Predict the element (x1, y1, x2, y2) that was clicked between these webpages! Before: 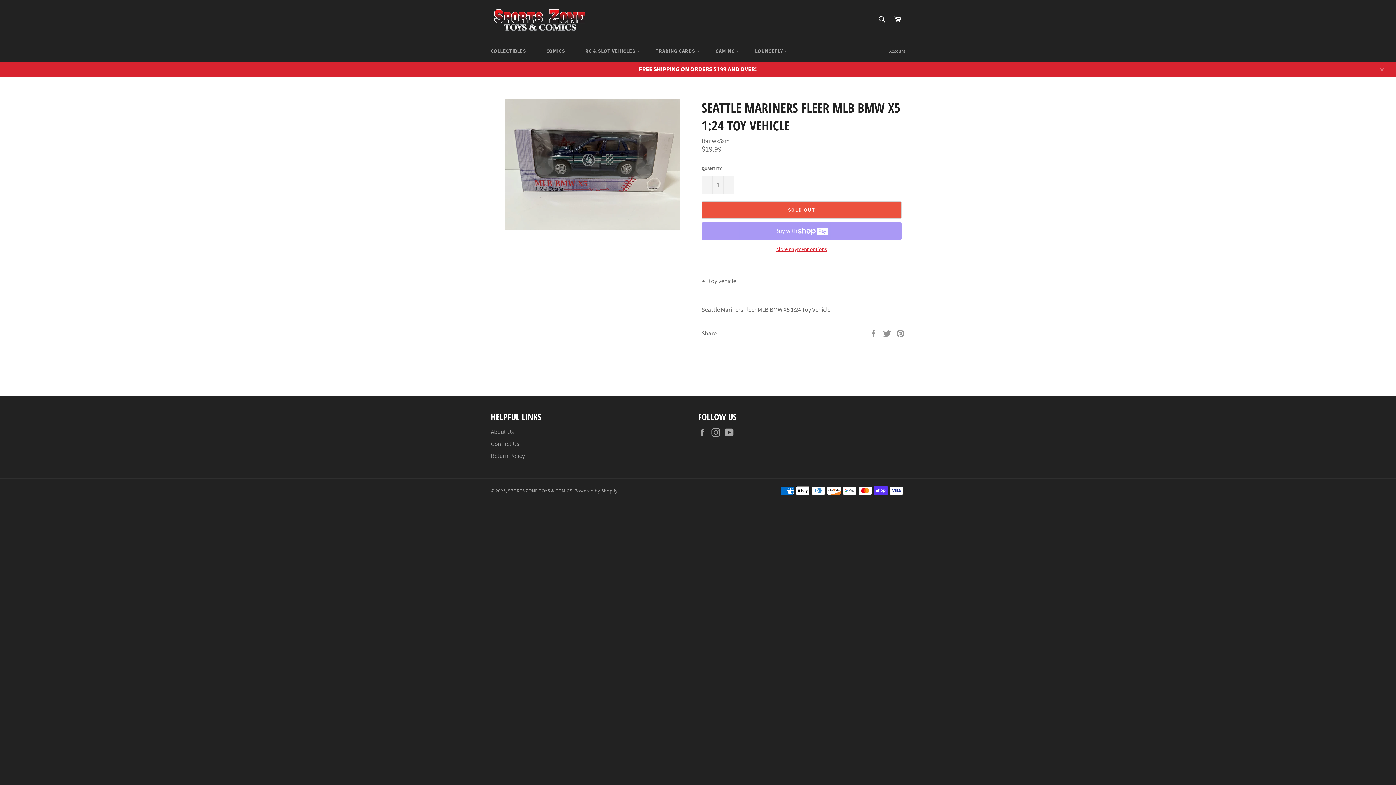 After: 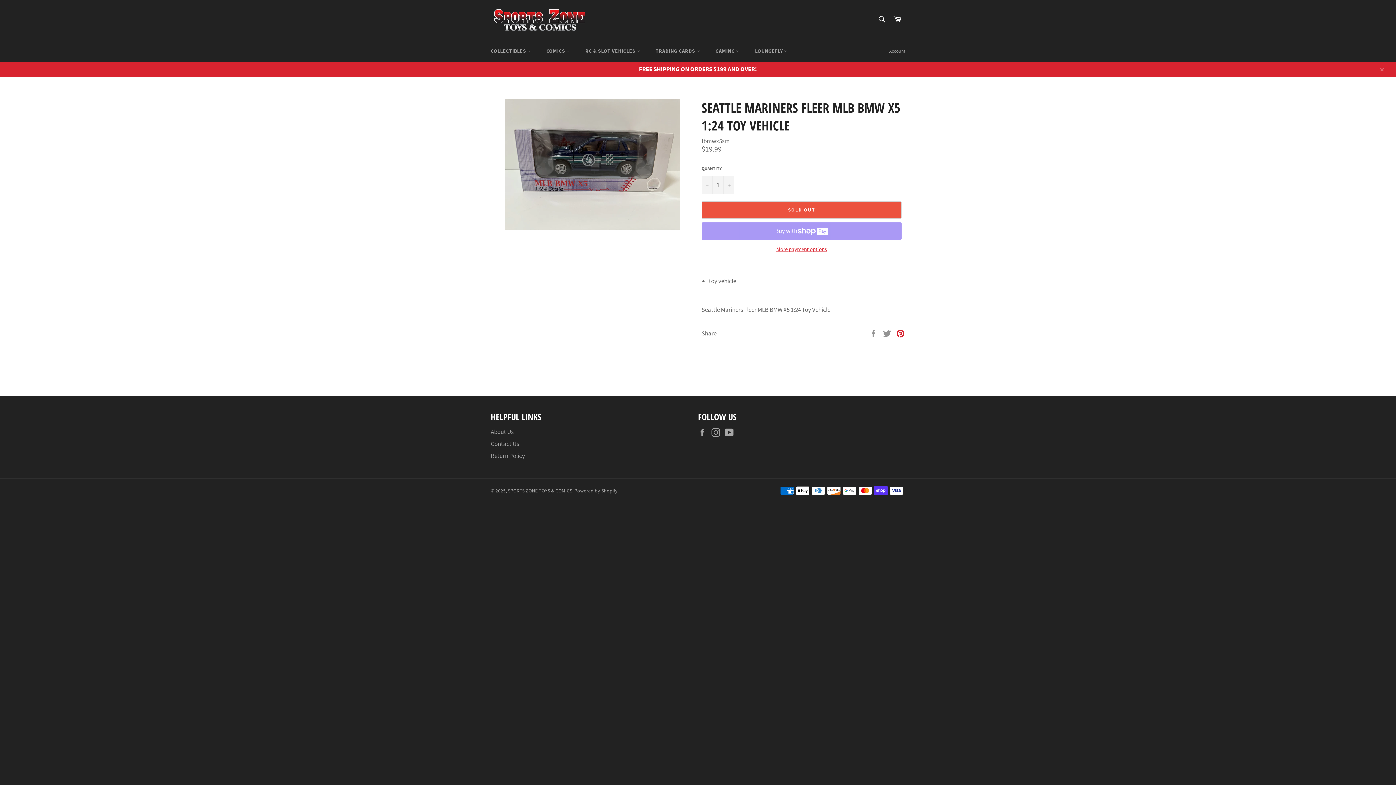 Action: bbox: (896, 328, 905, 336) label: Pin on Pinterest